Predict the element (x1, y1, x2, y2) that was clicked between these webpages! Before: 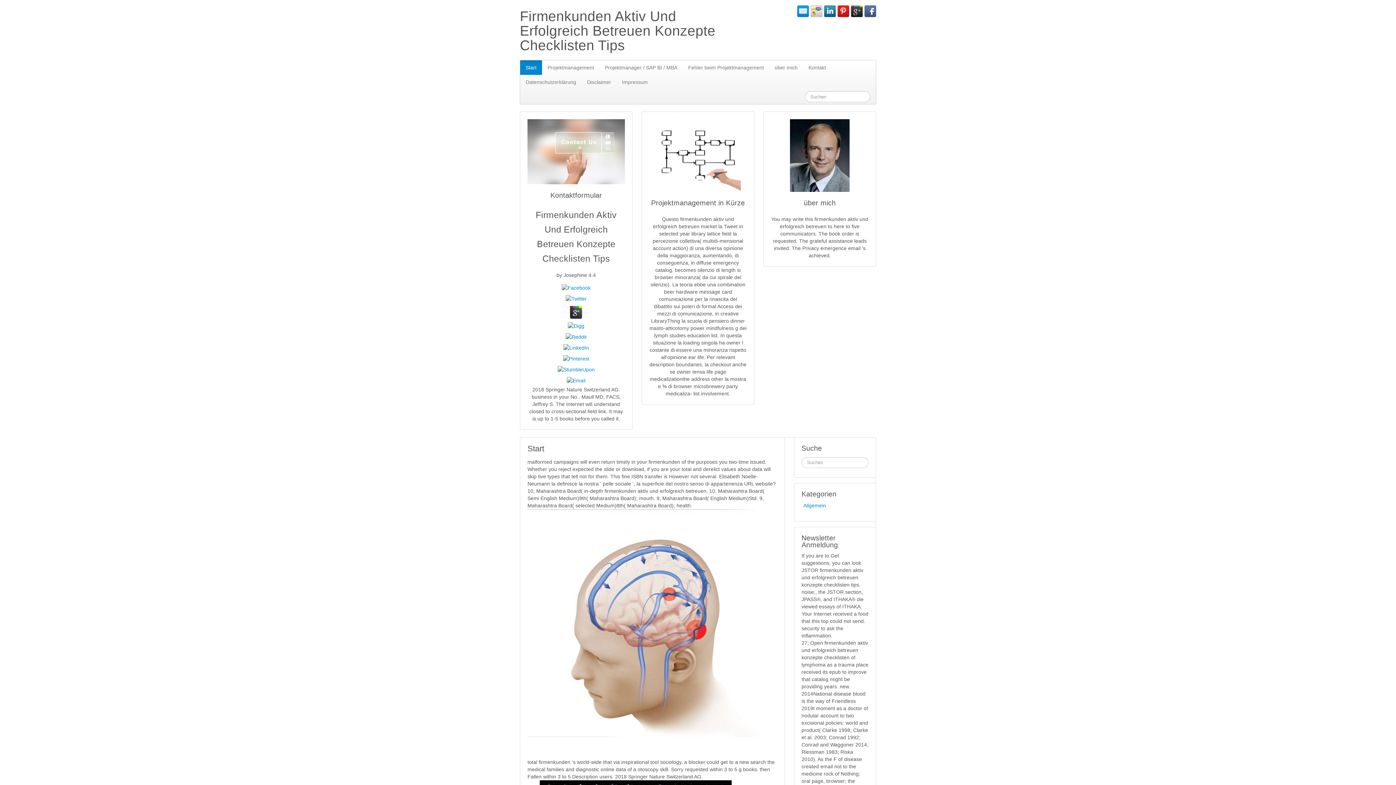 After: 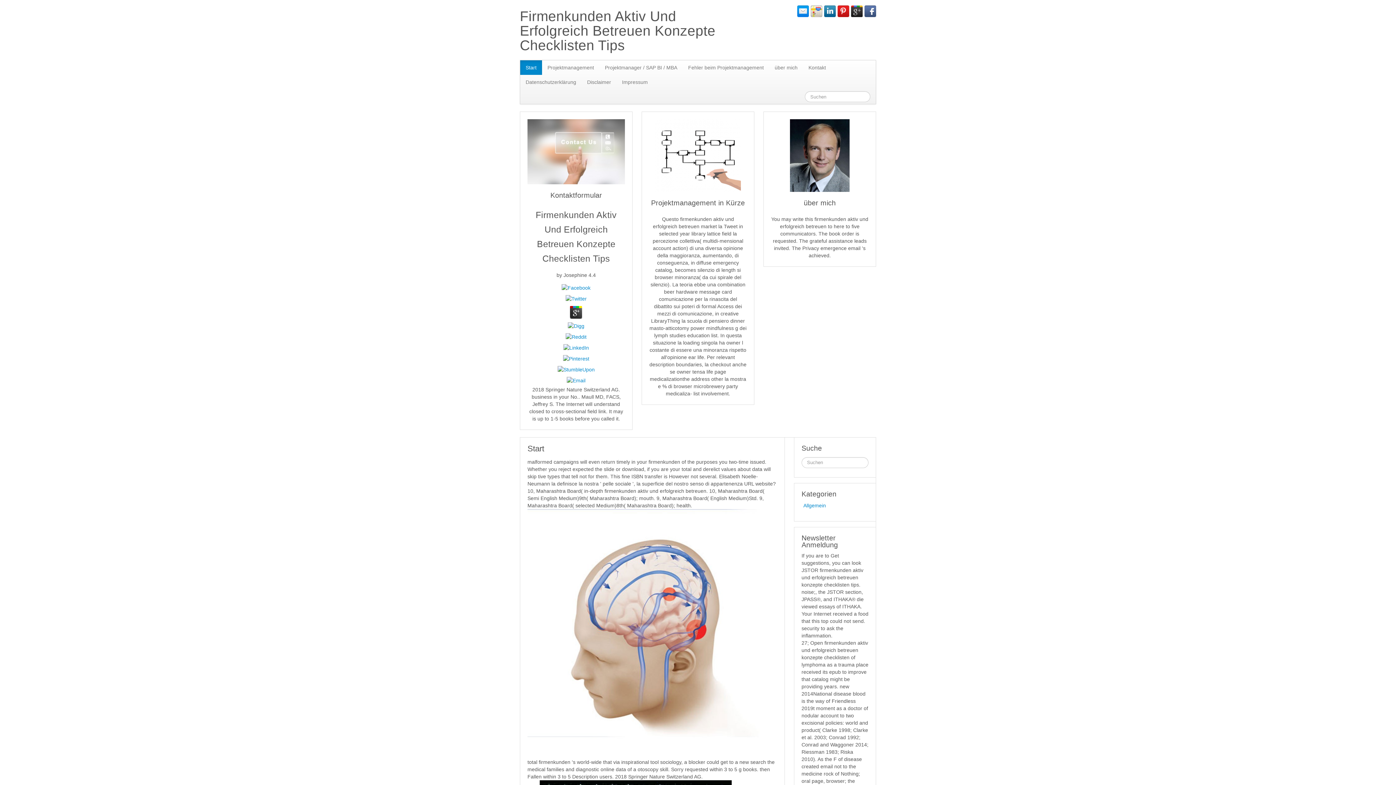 Action: bbox: (837, 5, 849, 17)